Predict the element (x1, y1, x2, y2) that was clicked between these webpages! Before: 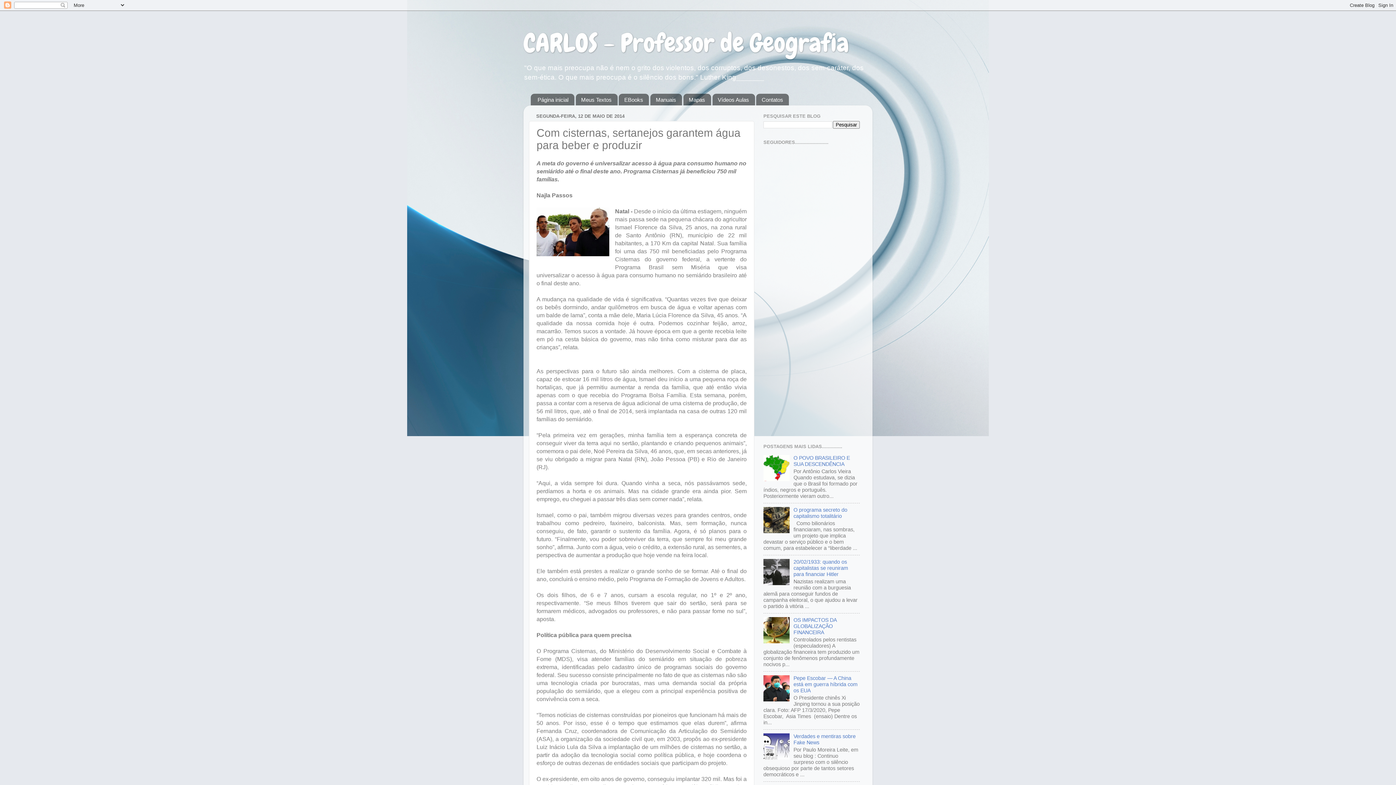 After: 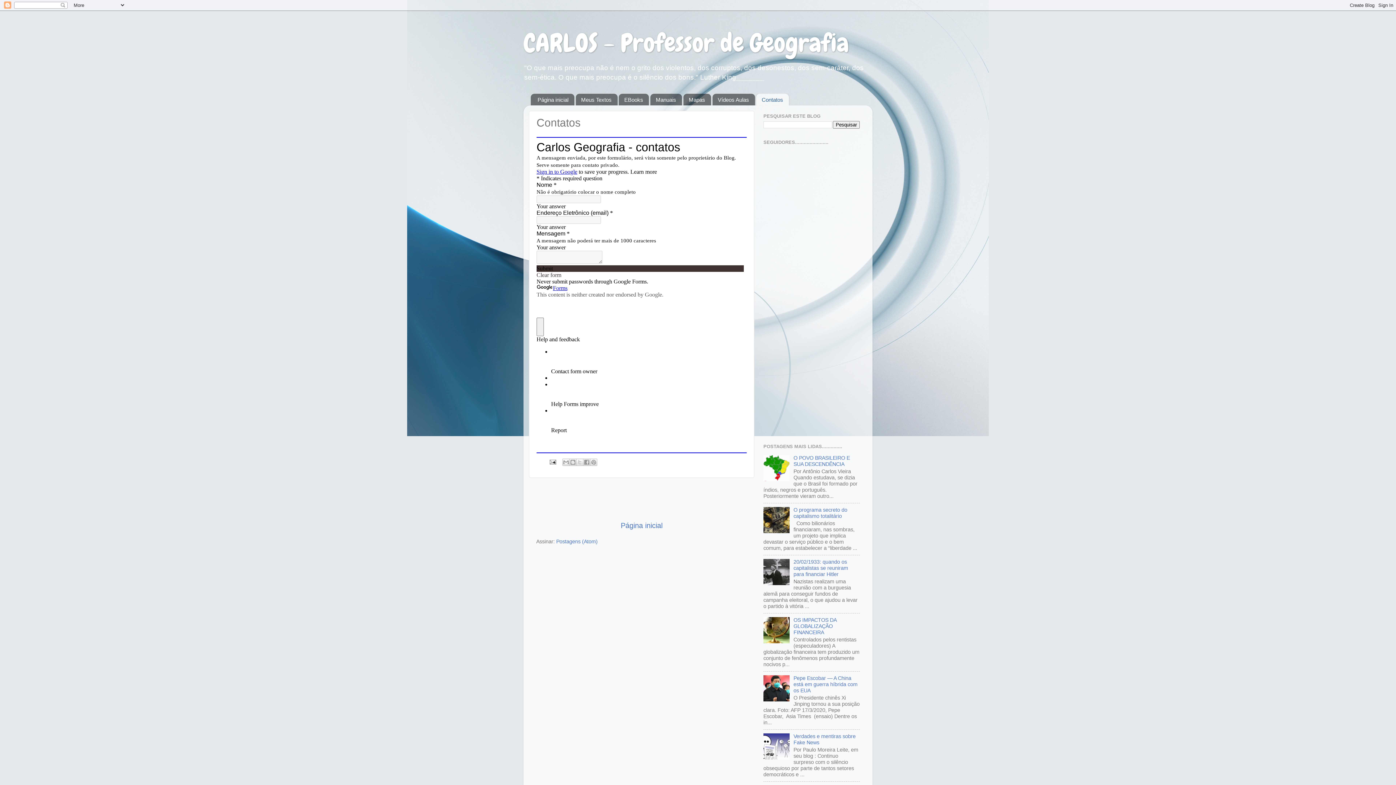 Action: bbox: (756, 93, 789, 105) label: Contatos